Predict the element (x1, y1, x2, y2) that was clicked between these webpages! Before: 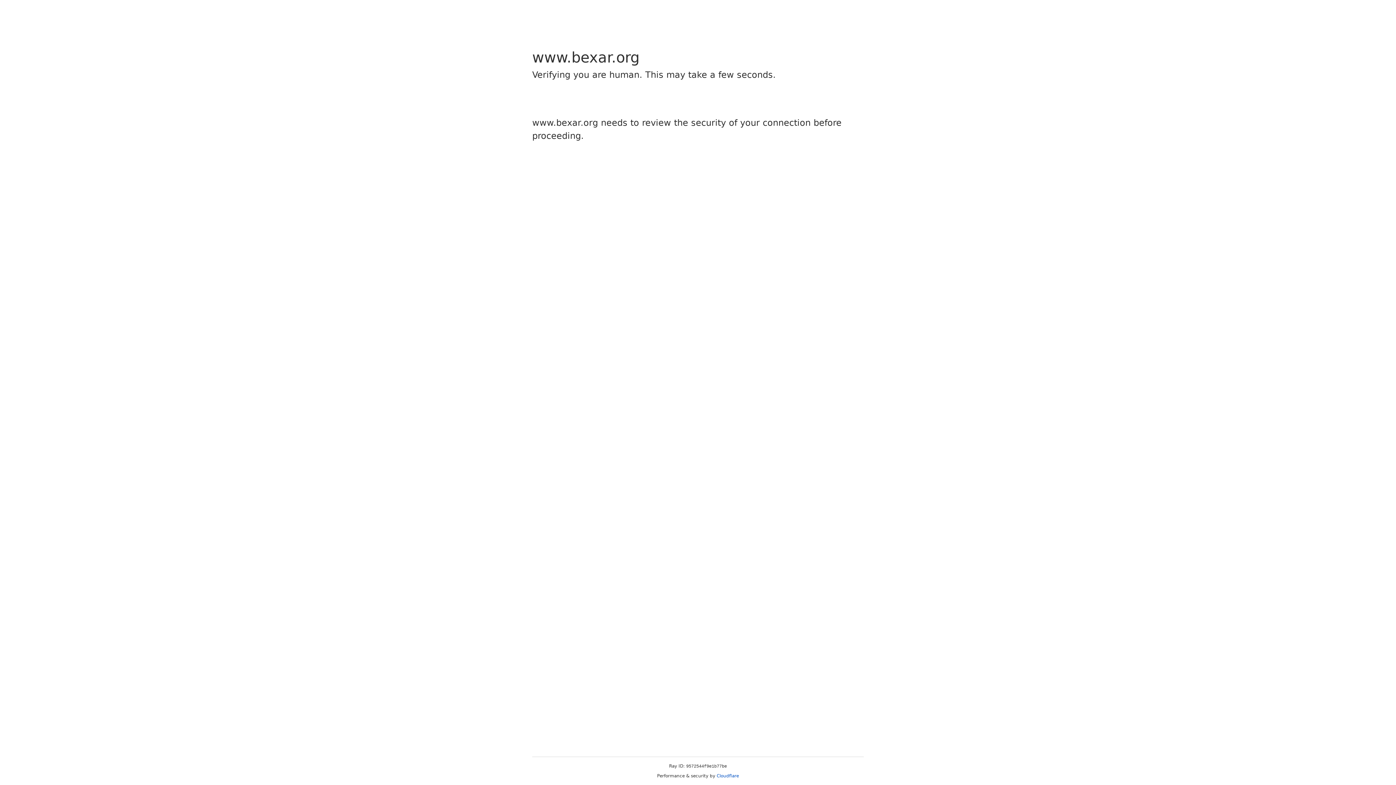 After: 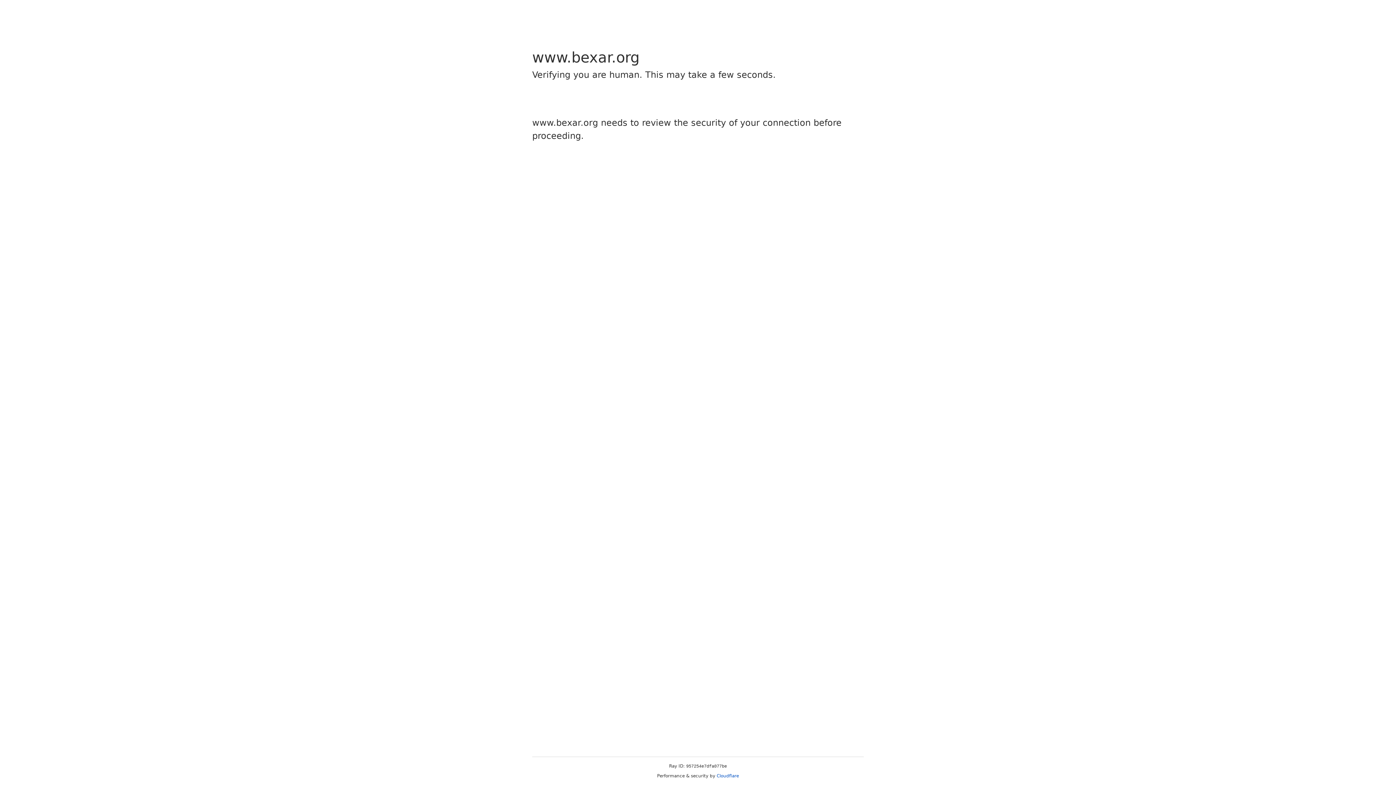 Action: bbox: (716, 773, 739, 778) label: Cloudflare